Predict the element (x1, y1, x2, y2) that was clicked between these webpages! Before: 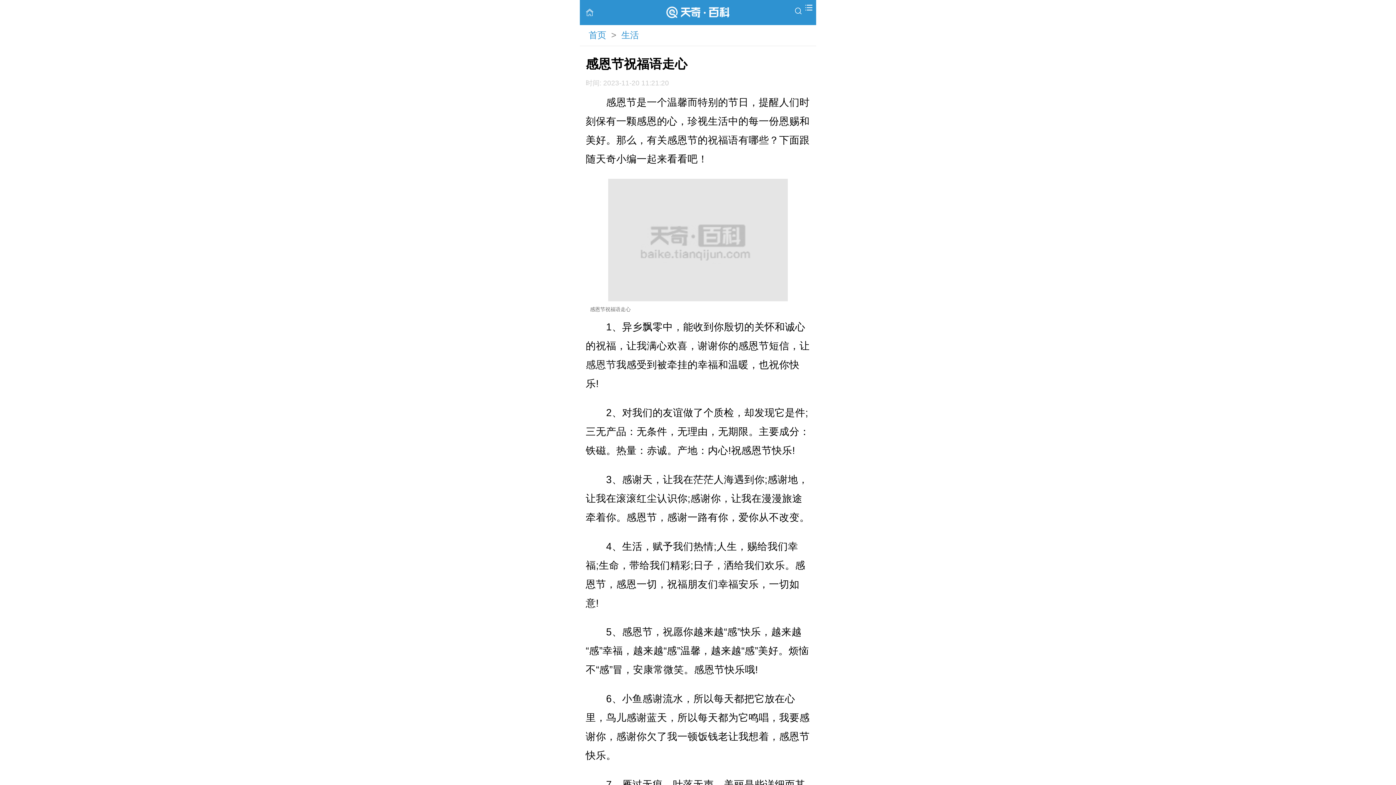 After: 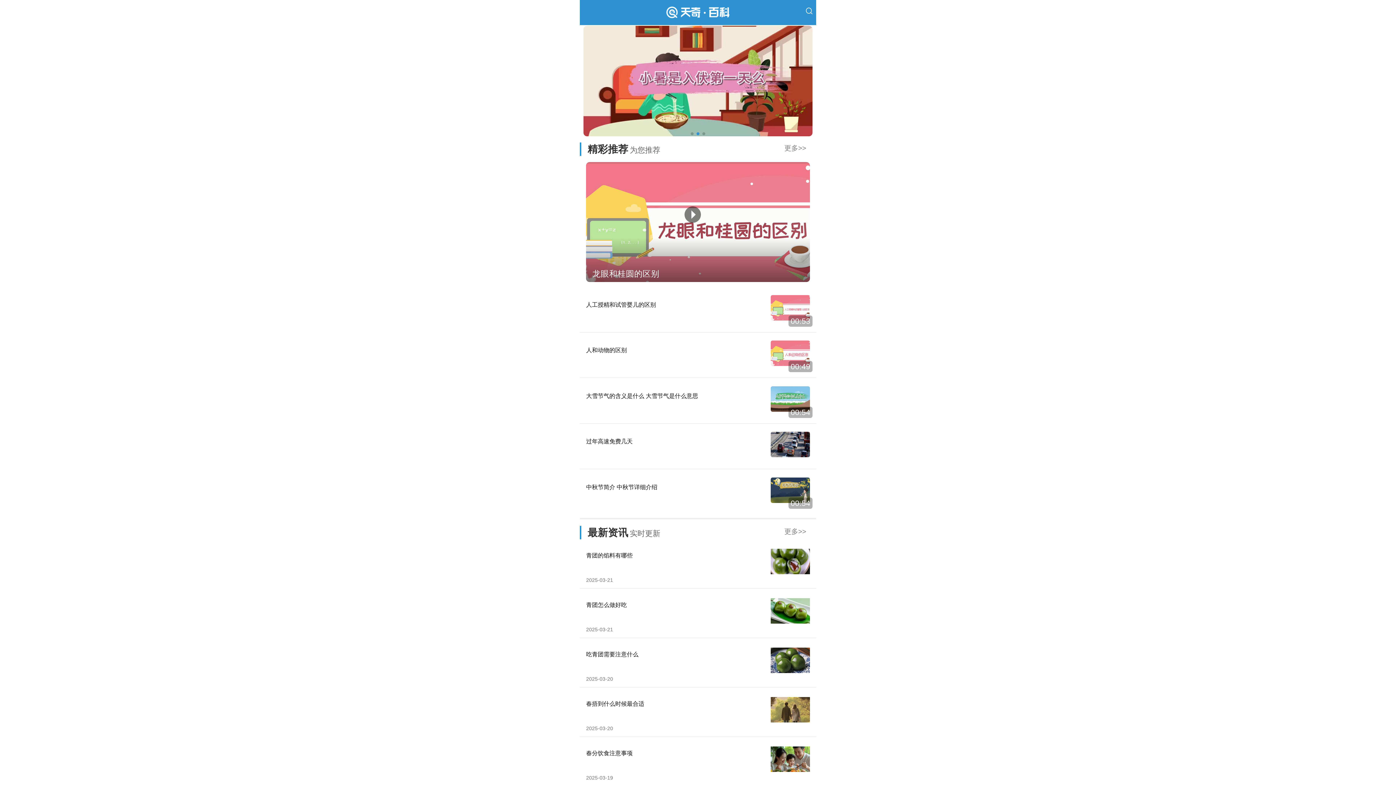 Action: bbox: (665, 0, 731, 28)